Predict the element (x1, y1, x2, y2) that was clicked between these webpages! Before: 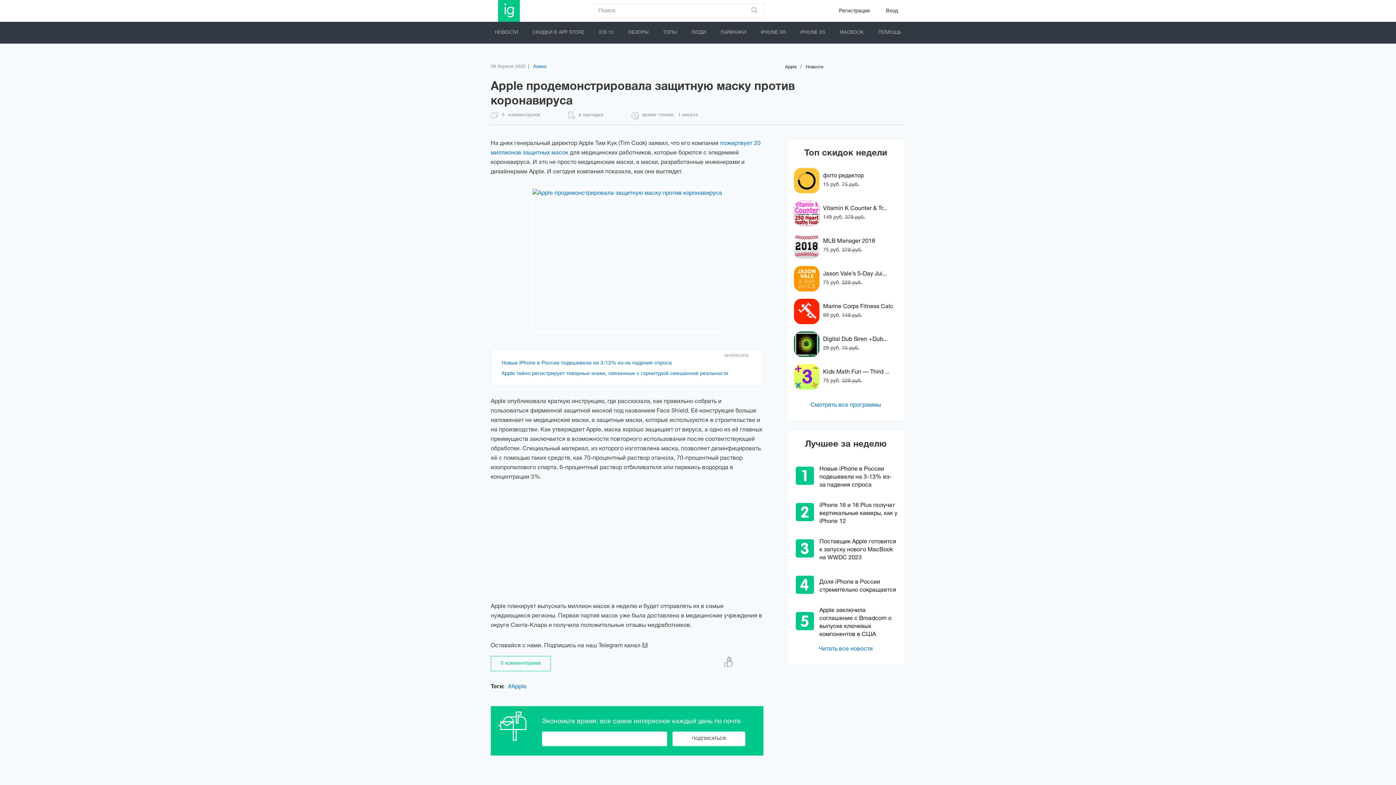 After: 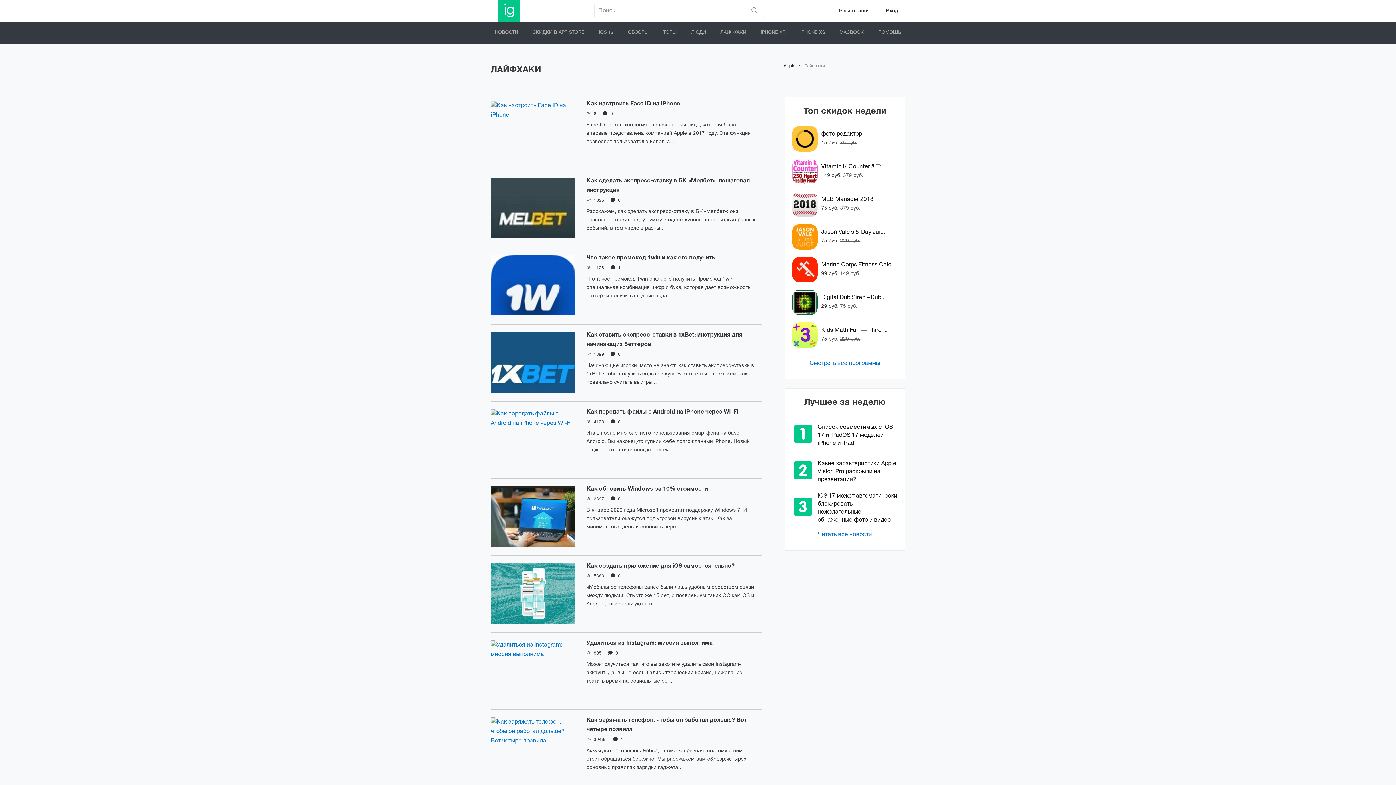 Action: label: ЛАЙФХАКИ bbox: (720, 28, 746, 36)